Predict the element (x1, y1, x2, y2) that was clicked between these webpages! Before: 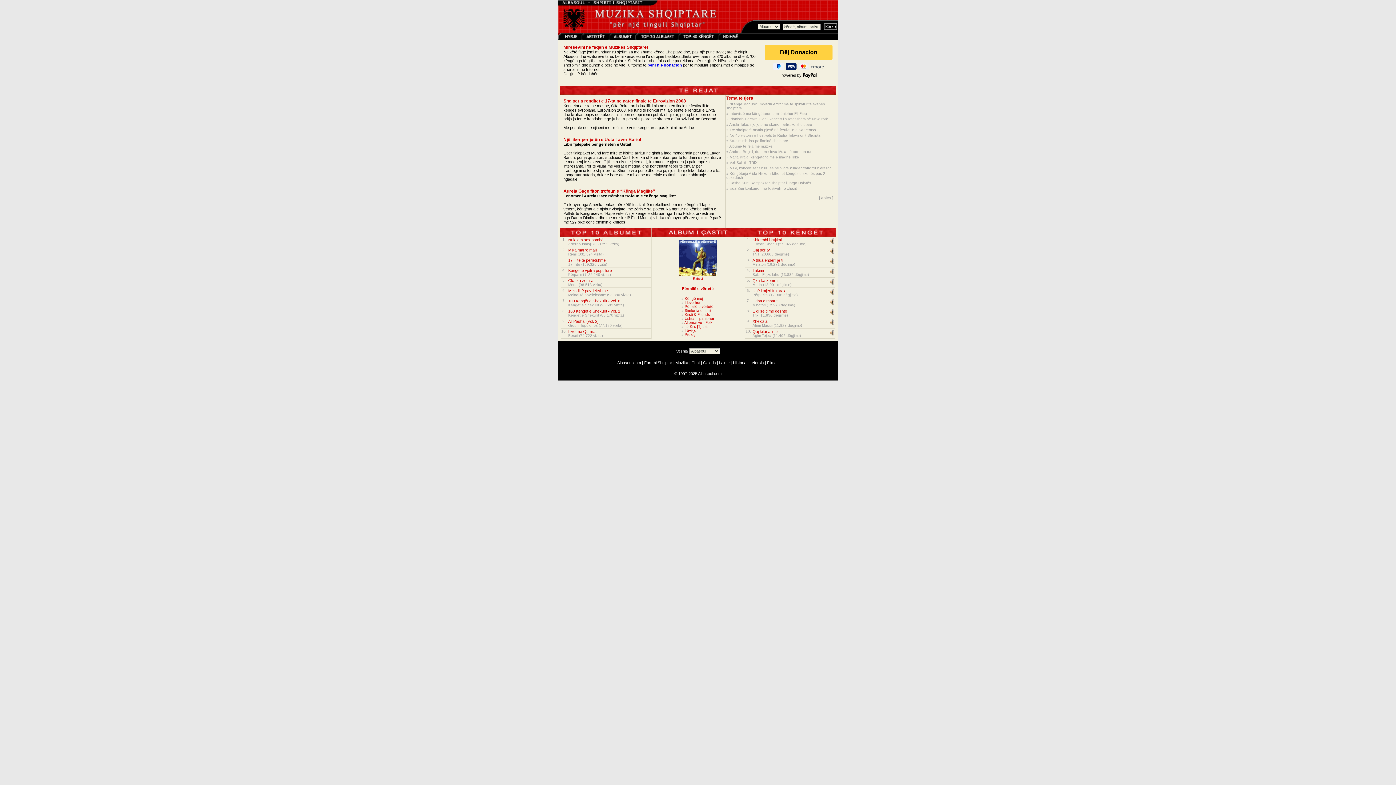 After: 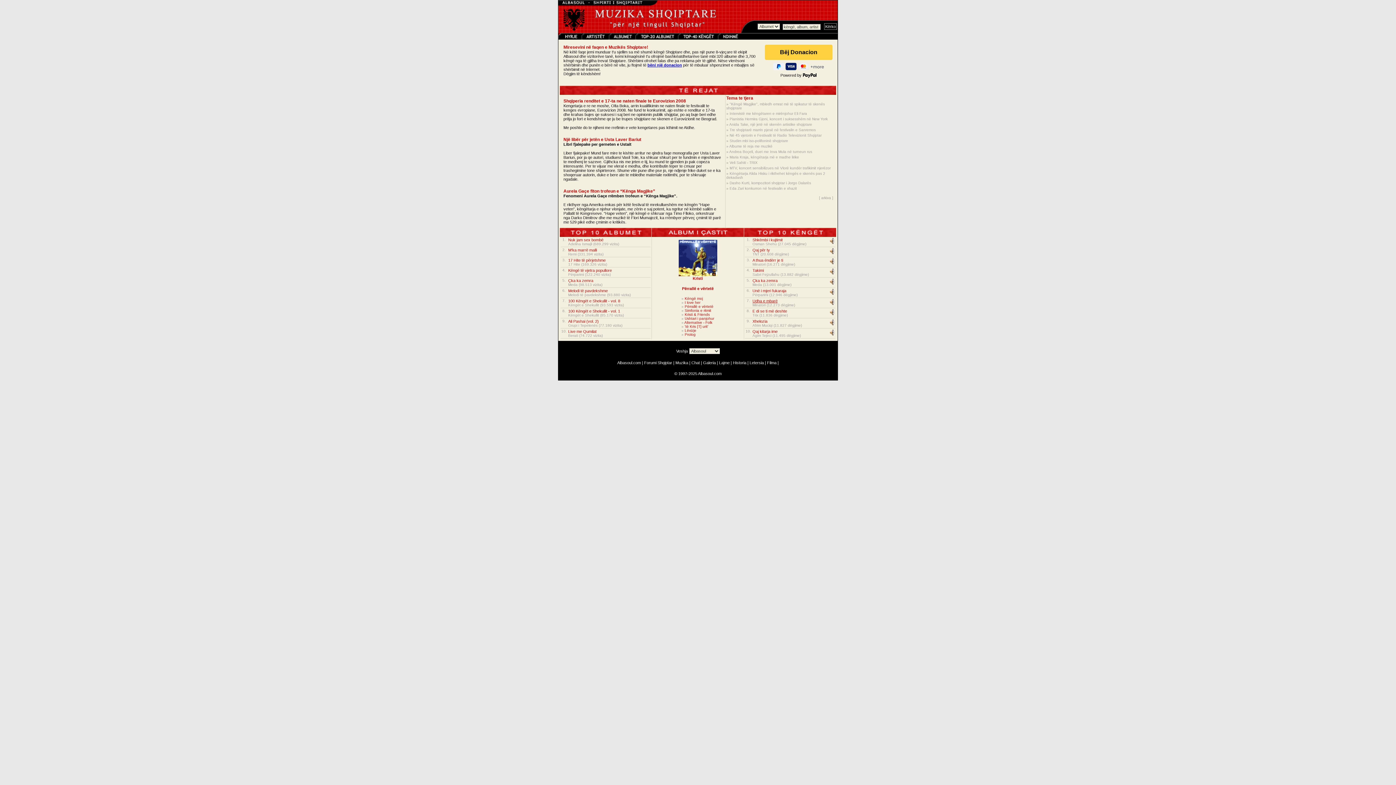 Action: bbox: (752, 298, 777, 303) label: Udha e mbarë